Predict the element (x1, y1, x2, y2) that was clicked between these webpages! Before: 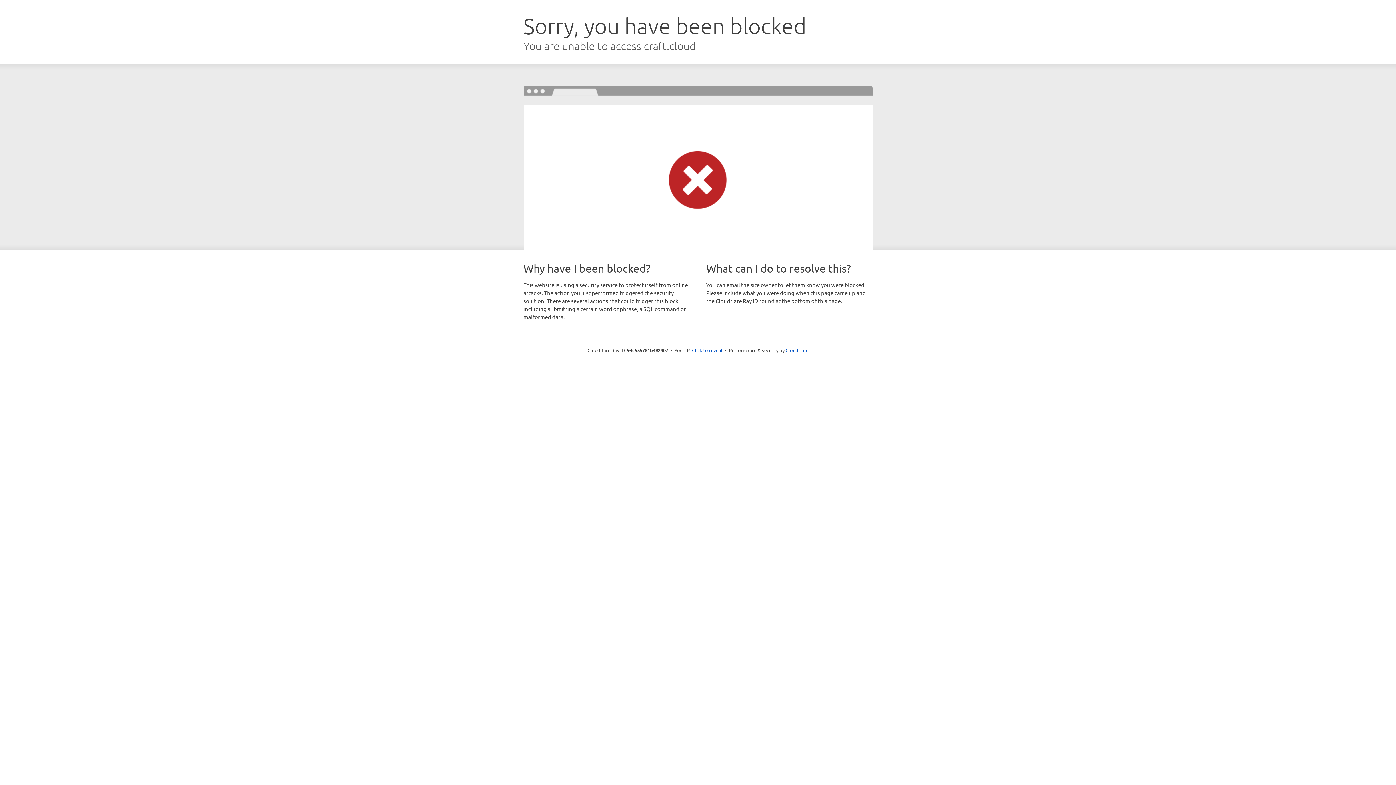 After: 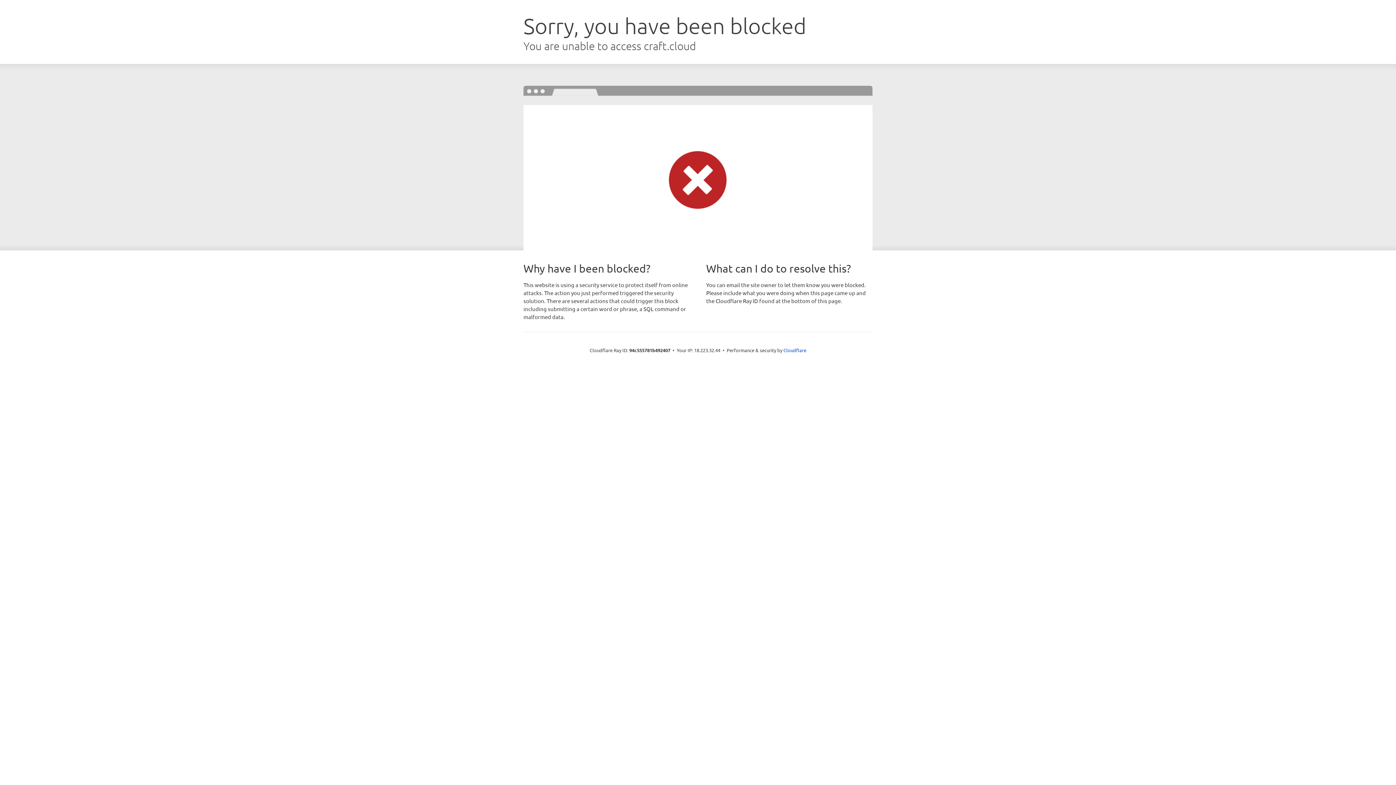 Action: bbox: (692, 346, 722, 353) label: Click to reveal